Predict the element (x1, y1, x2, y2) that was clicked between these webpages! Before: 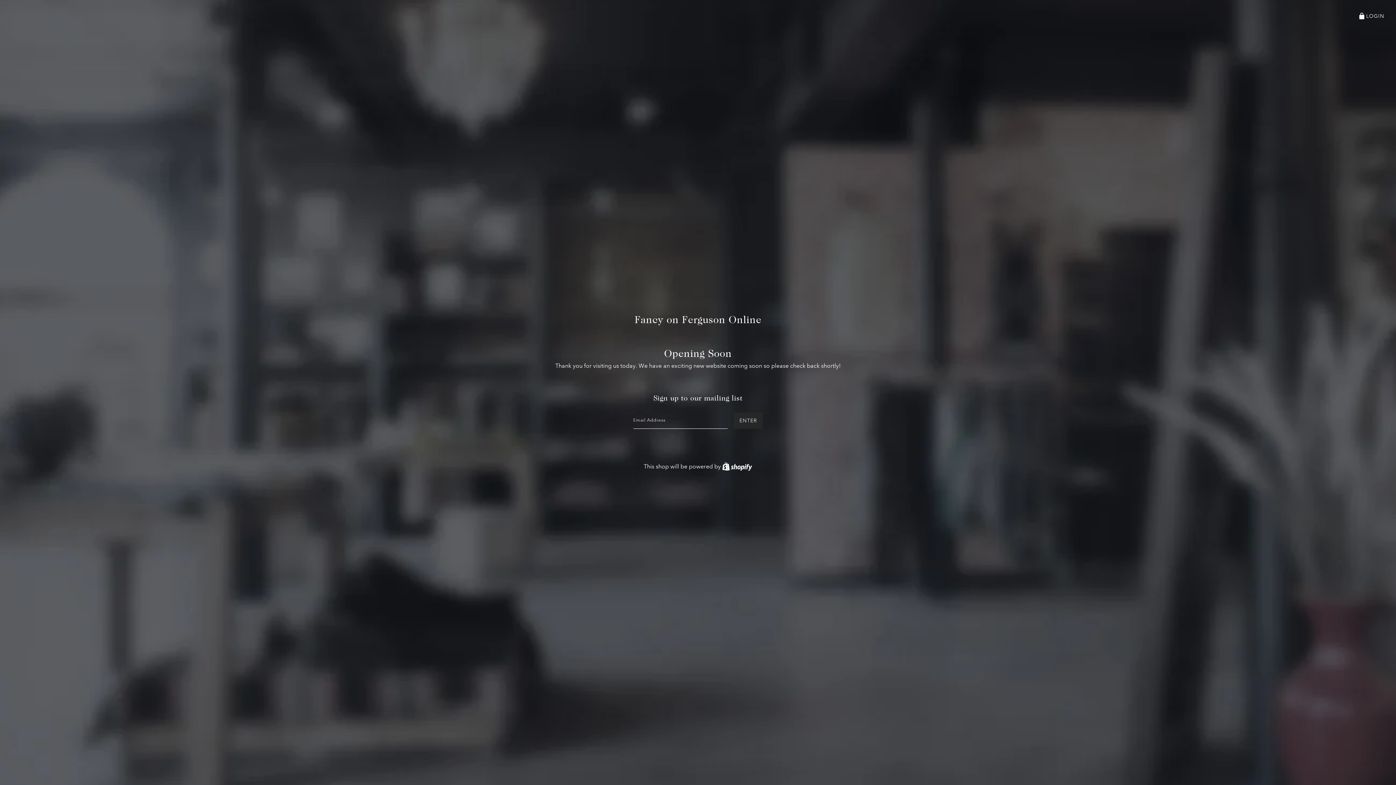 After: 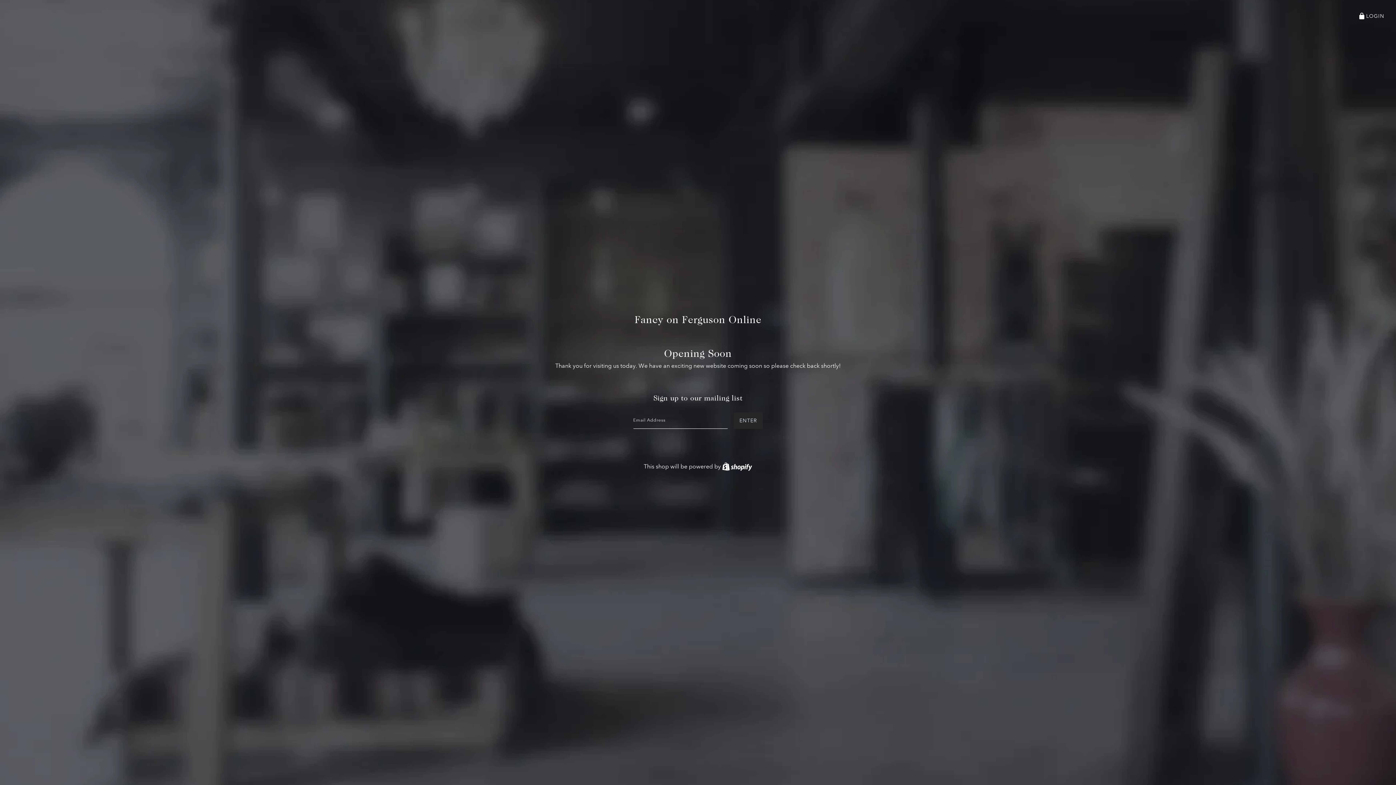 Action: label: Fancy on Ferguson Online bbox: (634, 289, 761, 349)